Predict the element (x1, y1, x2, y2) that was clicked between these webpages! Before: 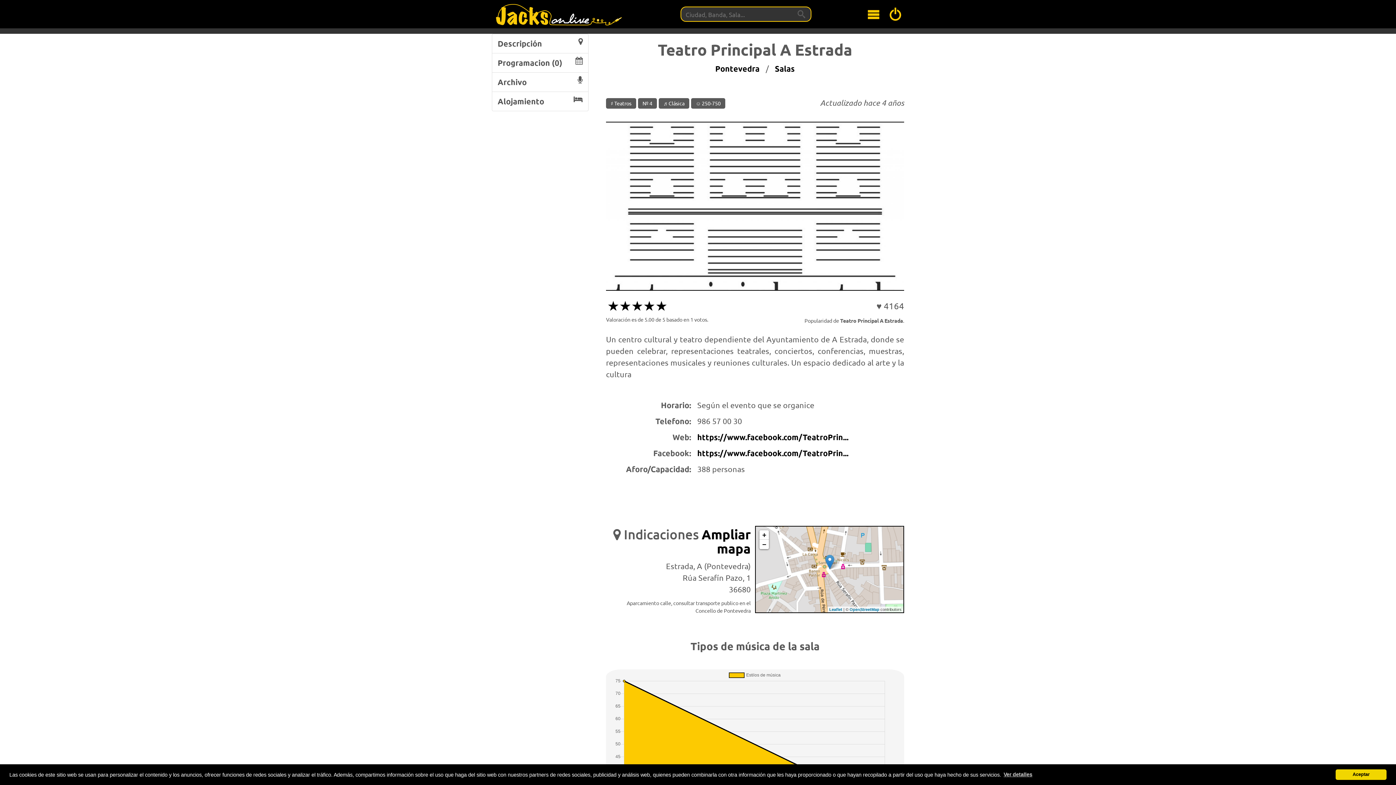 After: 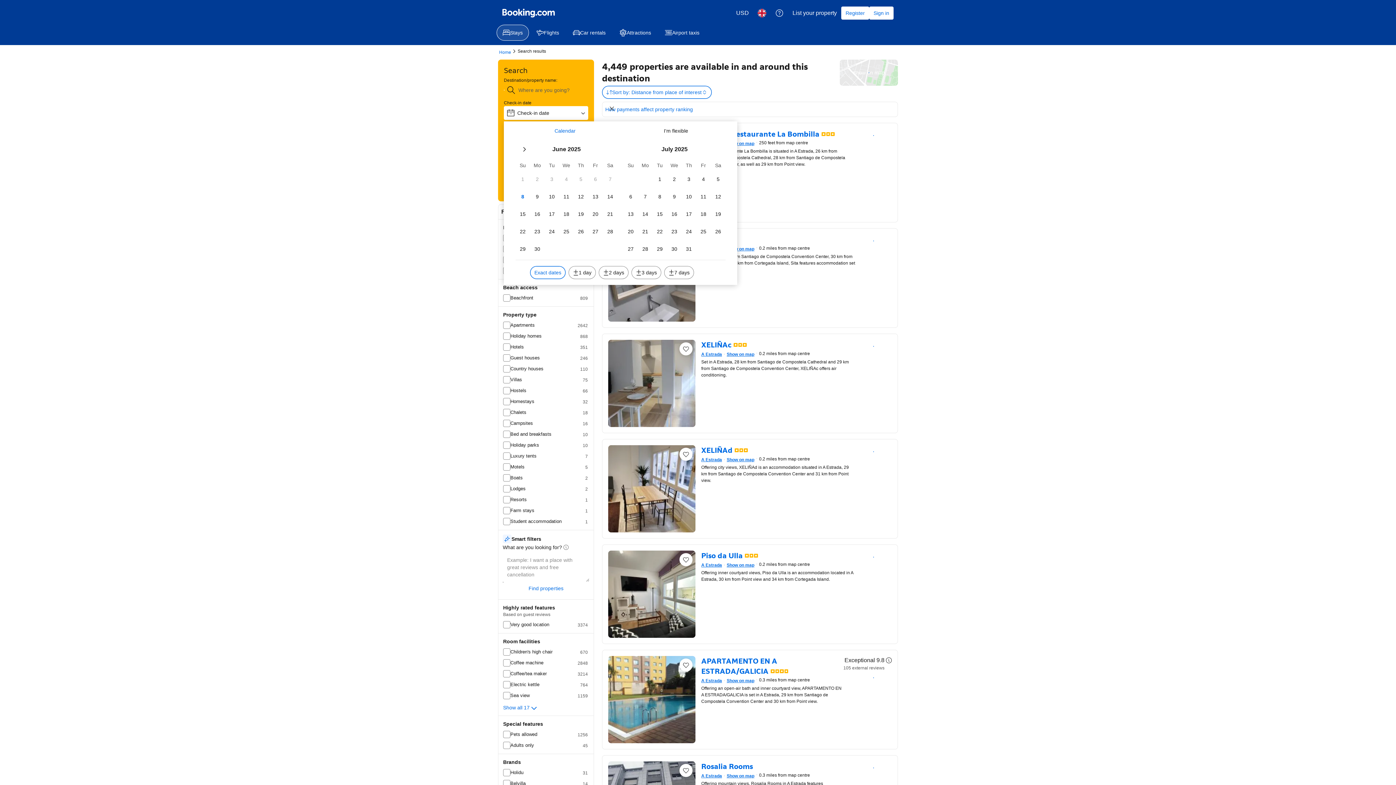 Action: label: Alojamiento bbox: (492, 91, 588, 111)